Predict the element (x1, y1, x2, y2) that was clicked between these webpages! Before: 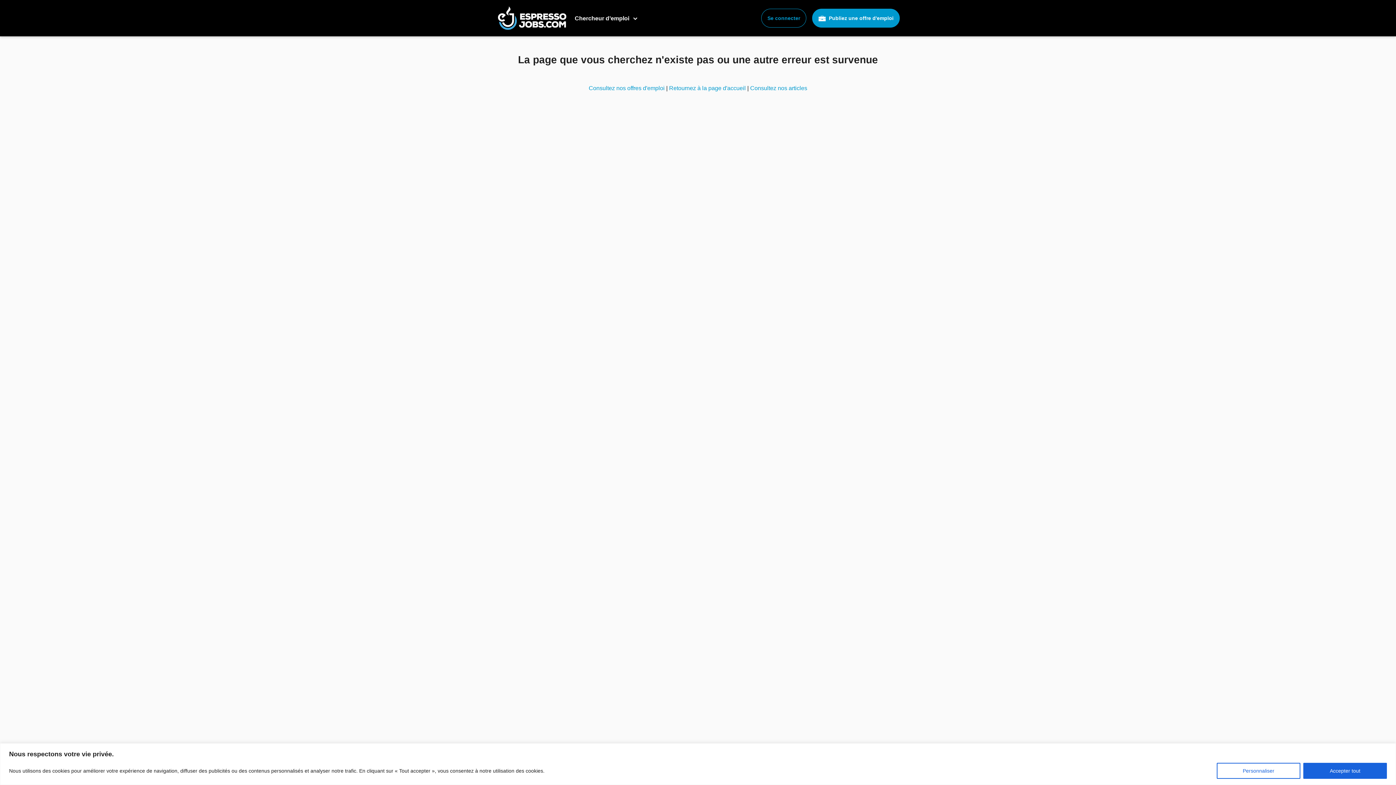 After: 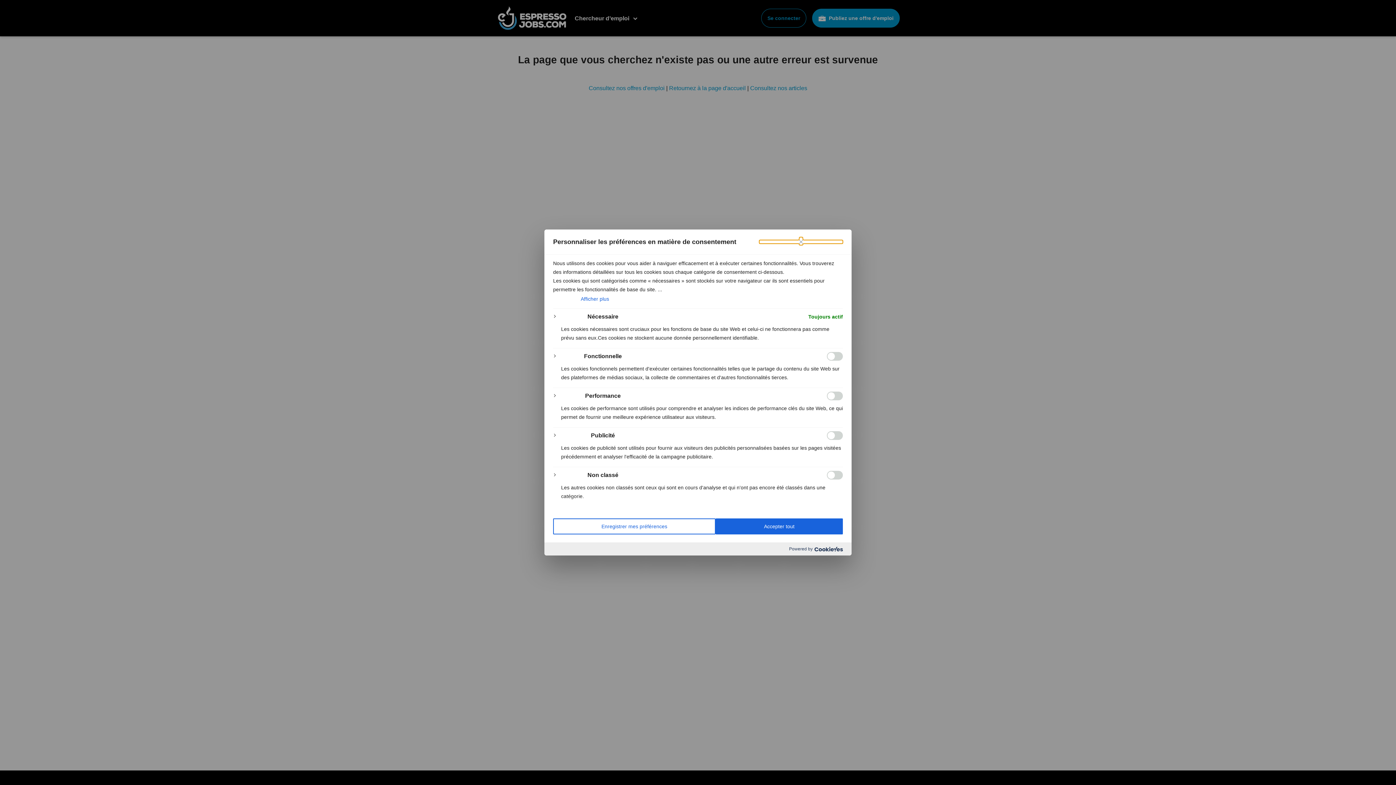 Action: label: Personnaliser bbox: (1217, 763, 1300, 779)